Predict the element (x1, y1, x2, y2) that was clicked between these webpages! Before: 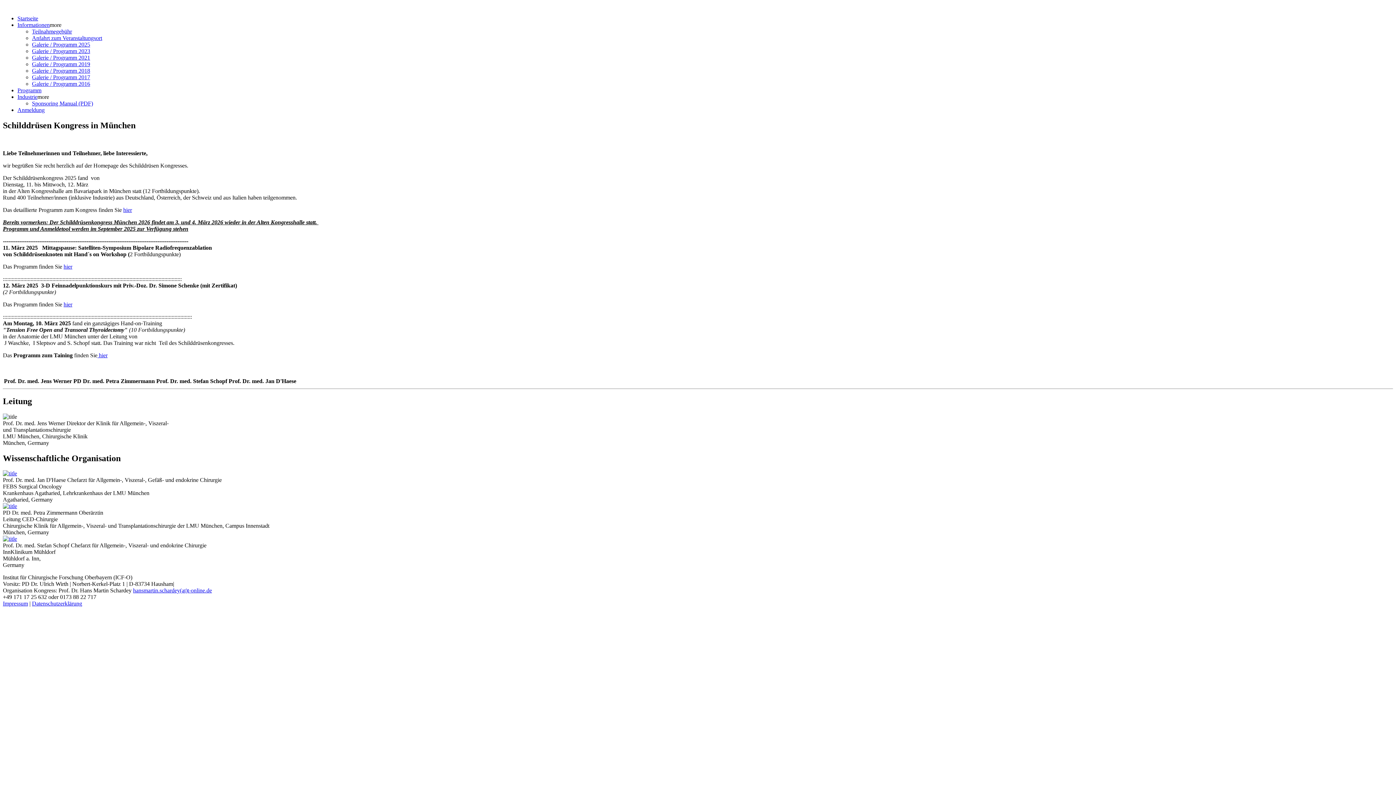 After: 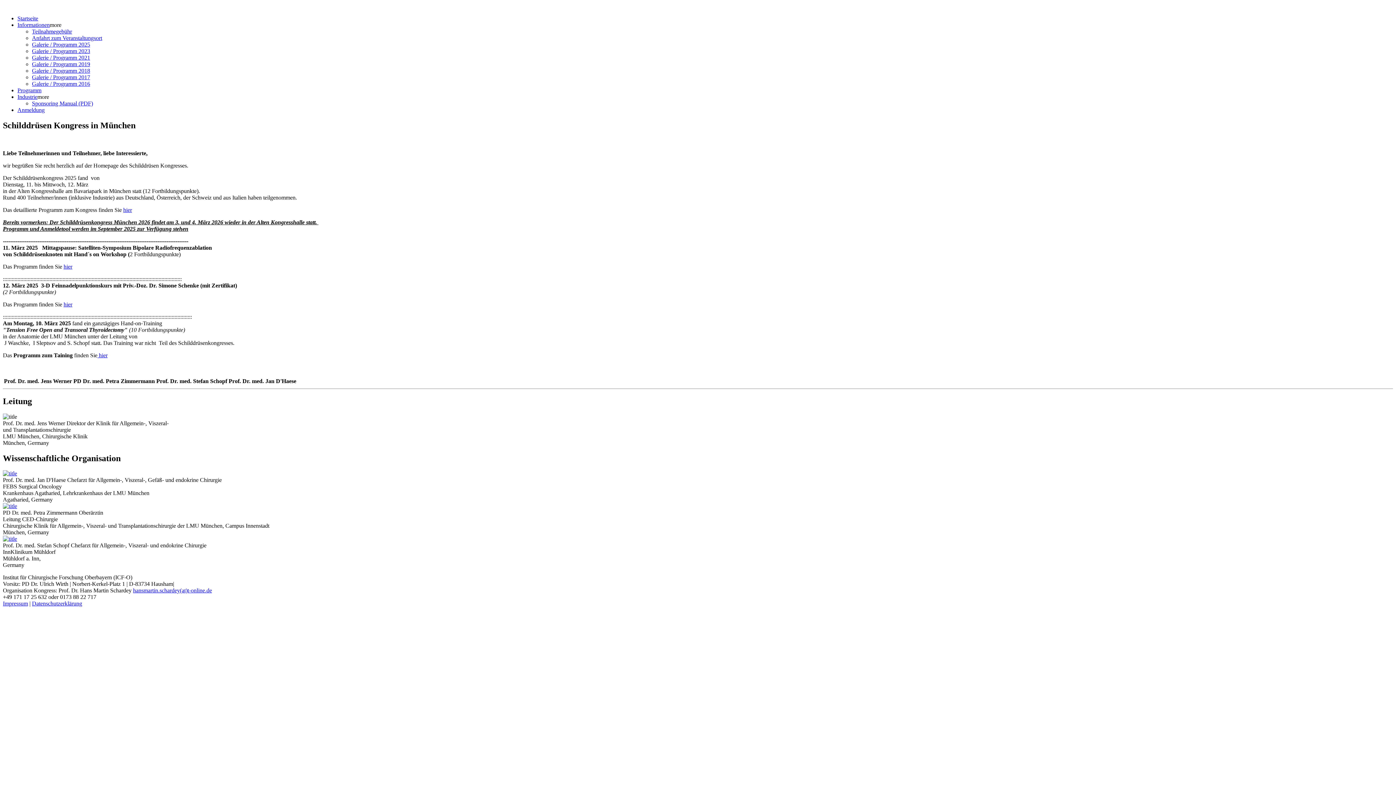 Action: label: hier bbox: (63, 263, 72, 269)